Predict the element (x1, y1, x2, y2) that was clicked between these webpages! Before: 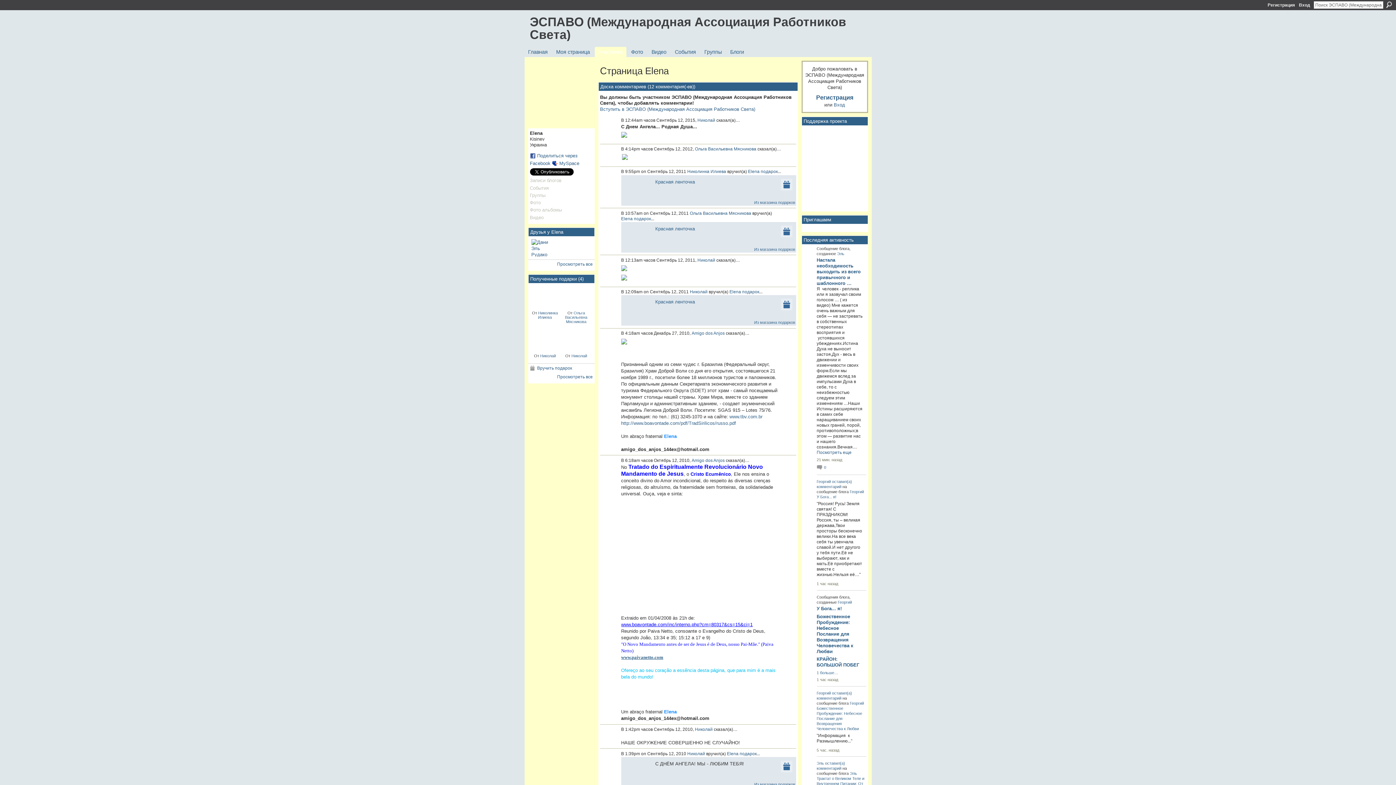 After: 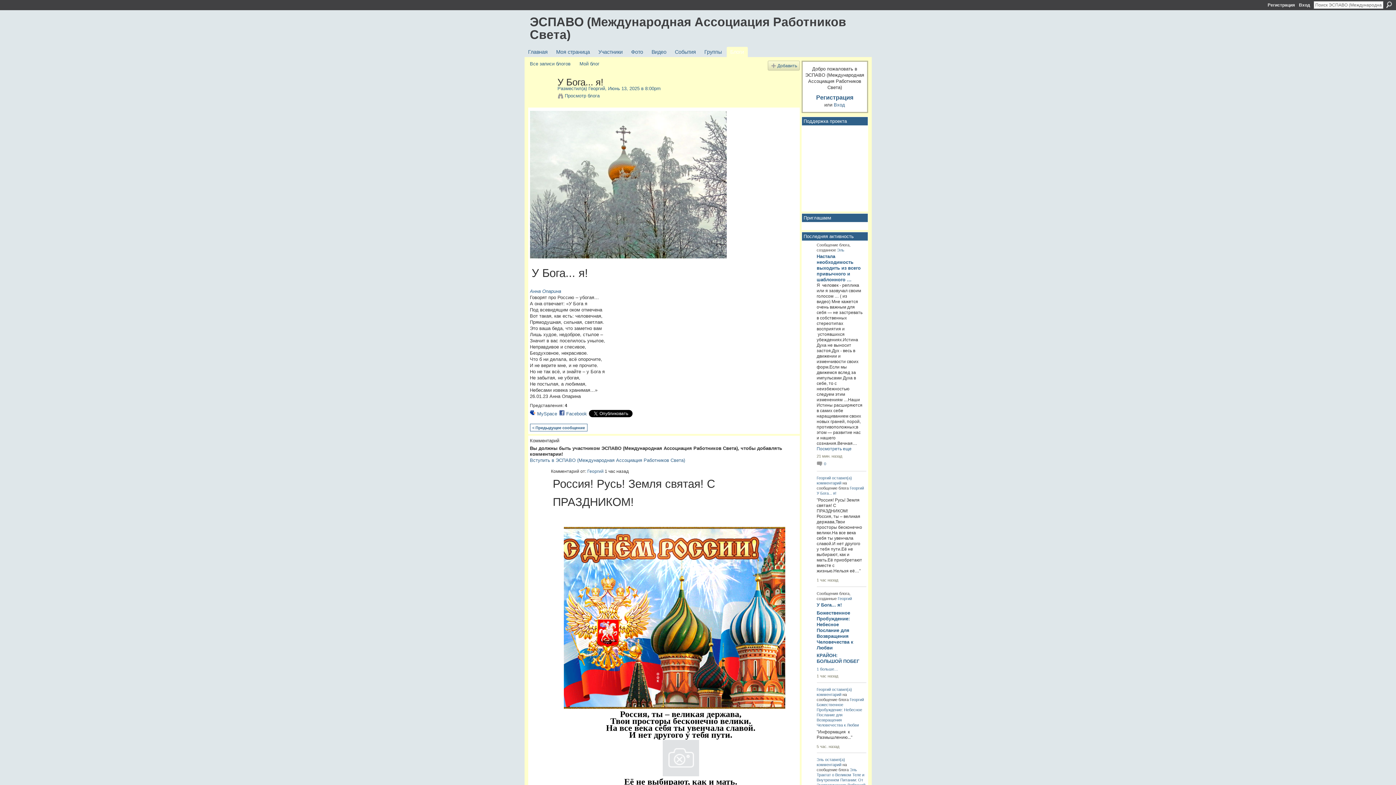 Action: label: У Бога... я! bbox: (816, 606, 842, 611)